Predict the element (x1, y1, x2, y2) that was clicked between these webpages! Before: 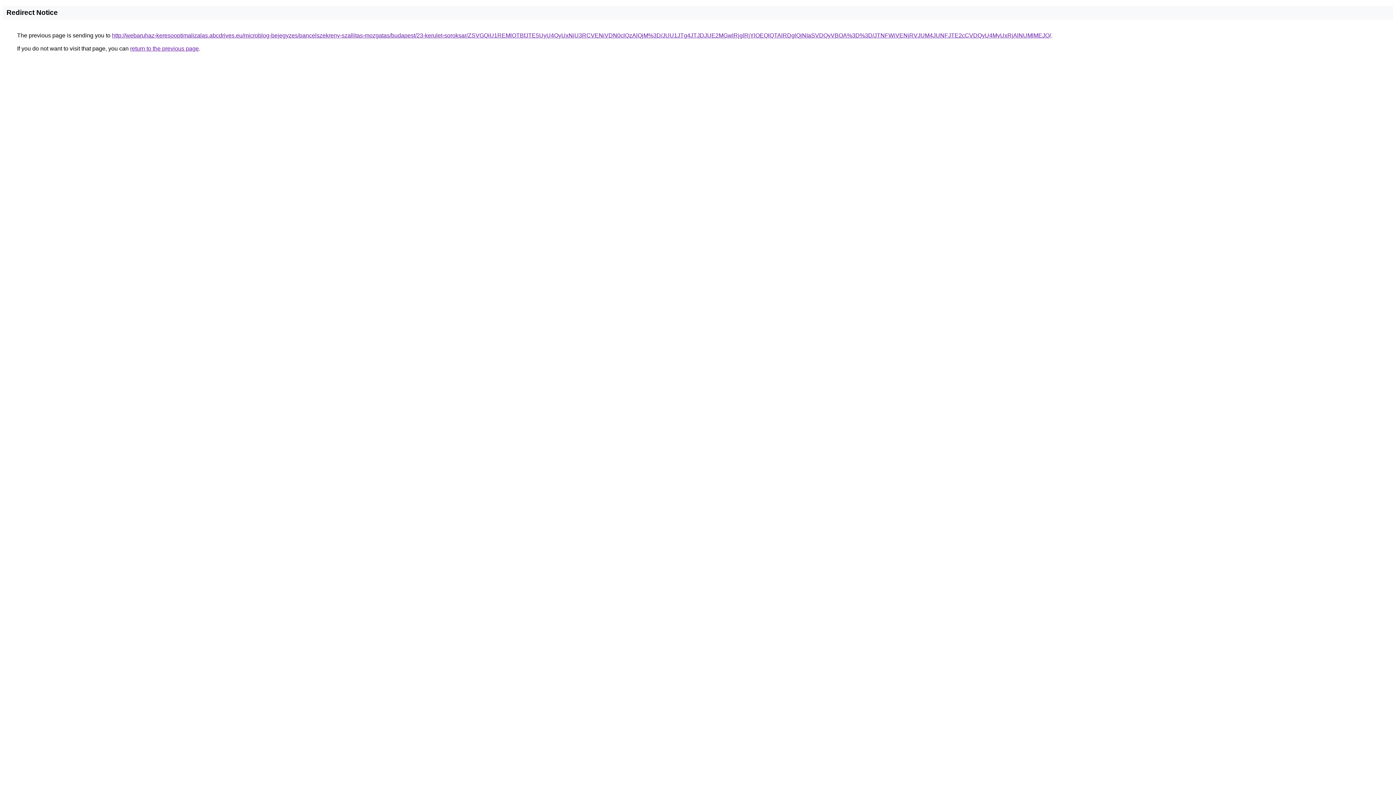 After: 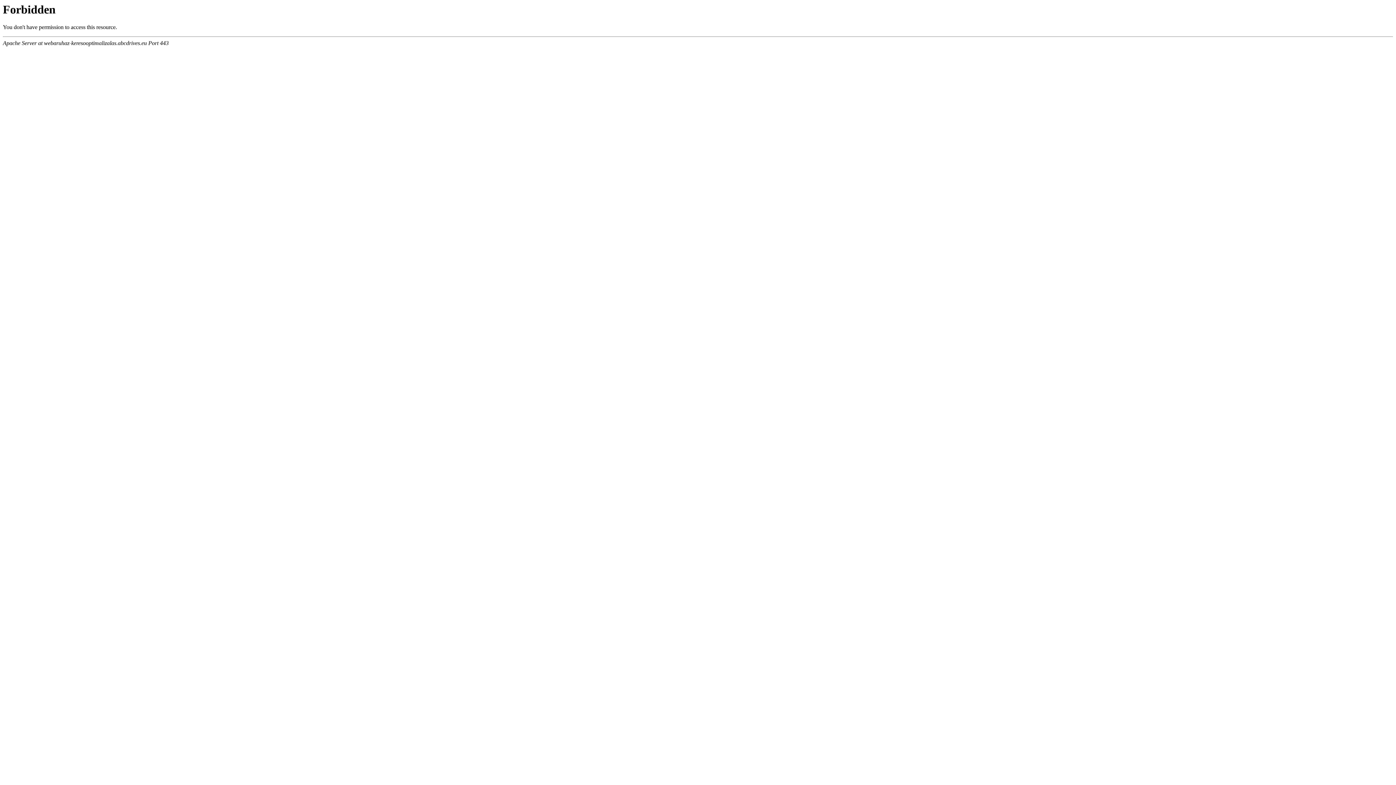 Action: label: http://webaruhaz-keresooptimalizalas.abcdrives.eu/microblog-bejegyzes/pancelszekreny-szallitas-mozgatas/budapest/23-kerulet-soroksar/ZSVGQiU1REMlOTBfJTE5UyU4QyUxNiU3RCVENiVDN0clQzAlQjM%3D/JUU1JTg4JTJDJUE2MGwlRjglRjYlOEQlQTAlRDglQjNIaSVDQyVBOA%3D%3D/JTNFWiVENjRVJUM4JUNFJTE2cCVDQyU4MyUxRjAlNUMlMEJQ/ bbox: (112, 32, 1051, 38)